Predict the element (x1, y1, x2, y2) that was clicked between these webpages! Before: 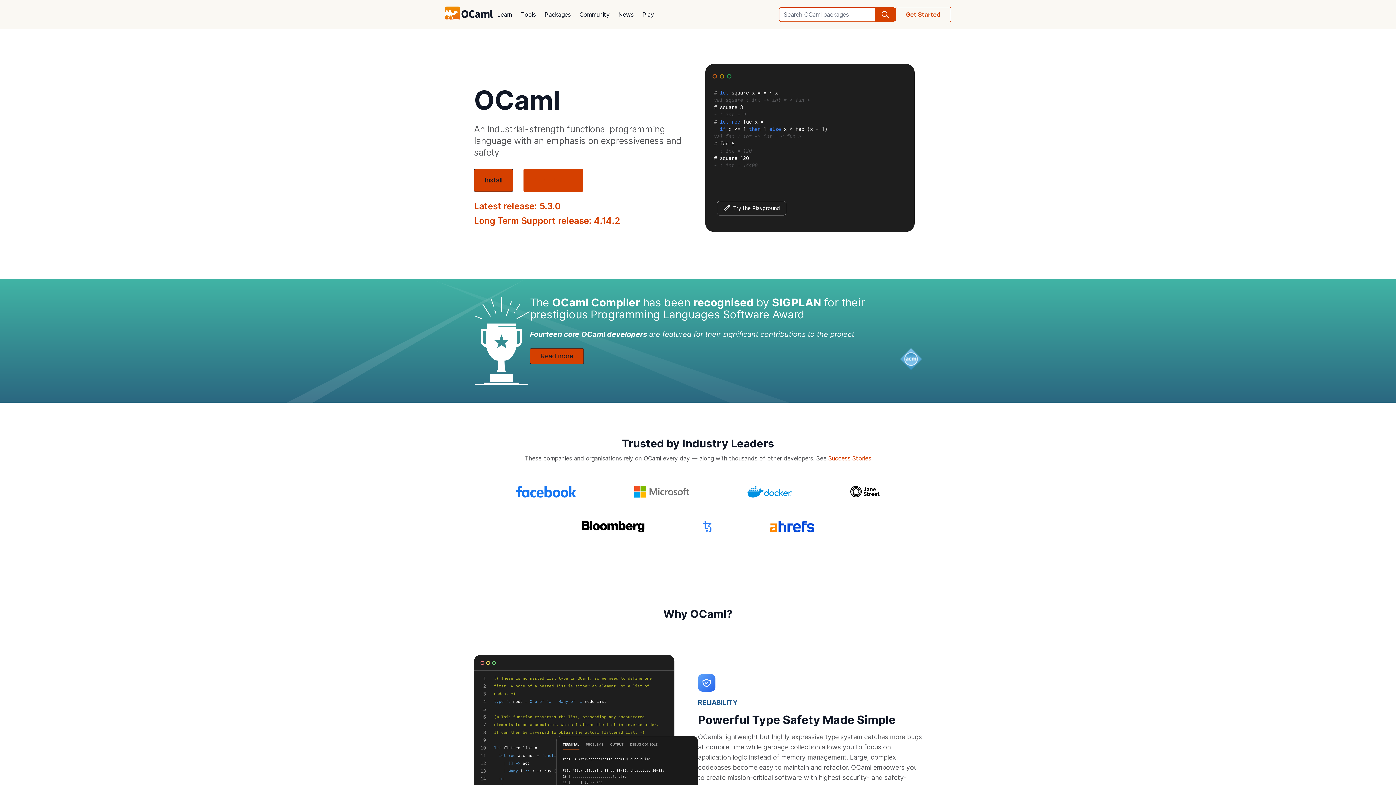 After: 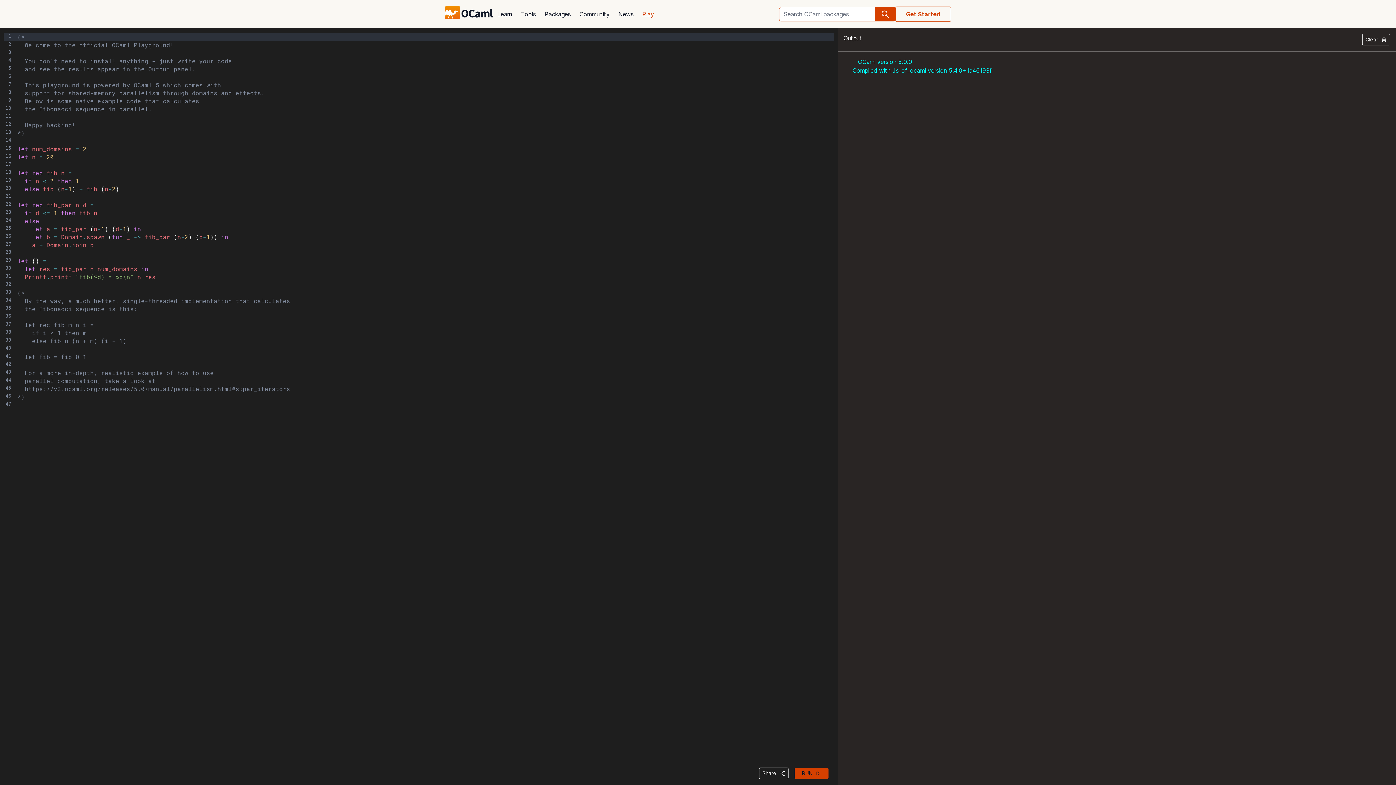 Action: label: Play bbox: (638, 5, 658, 23)